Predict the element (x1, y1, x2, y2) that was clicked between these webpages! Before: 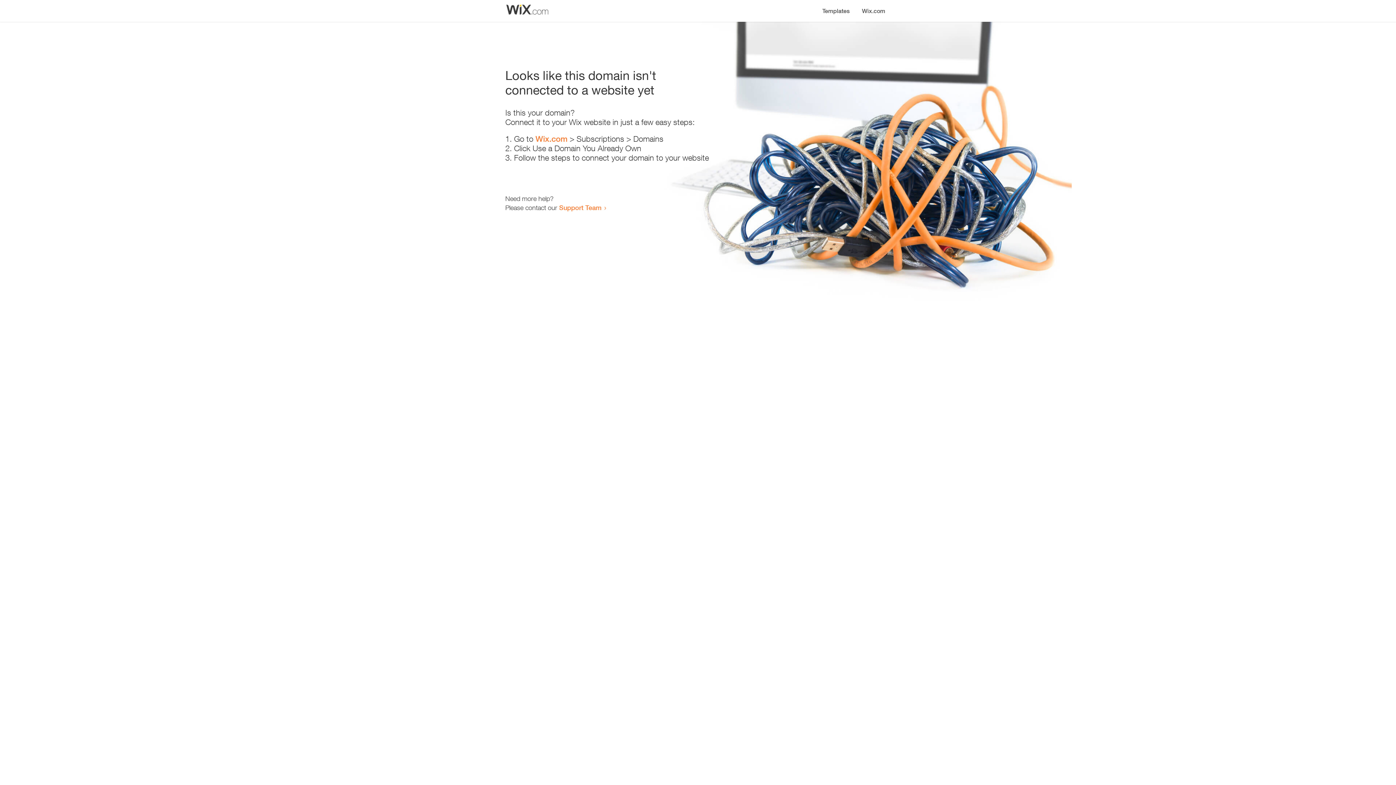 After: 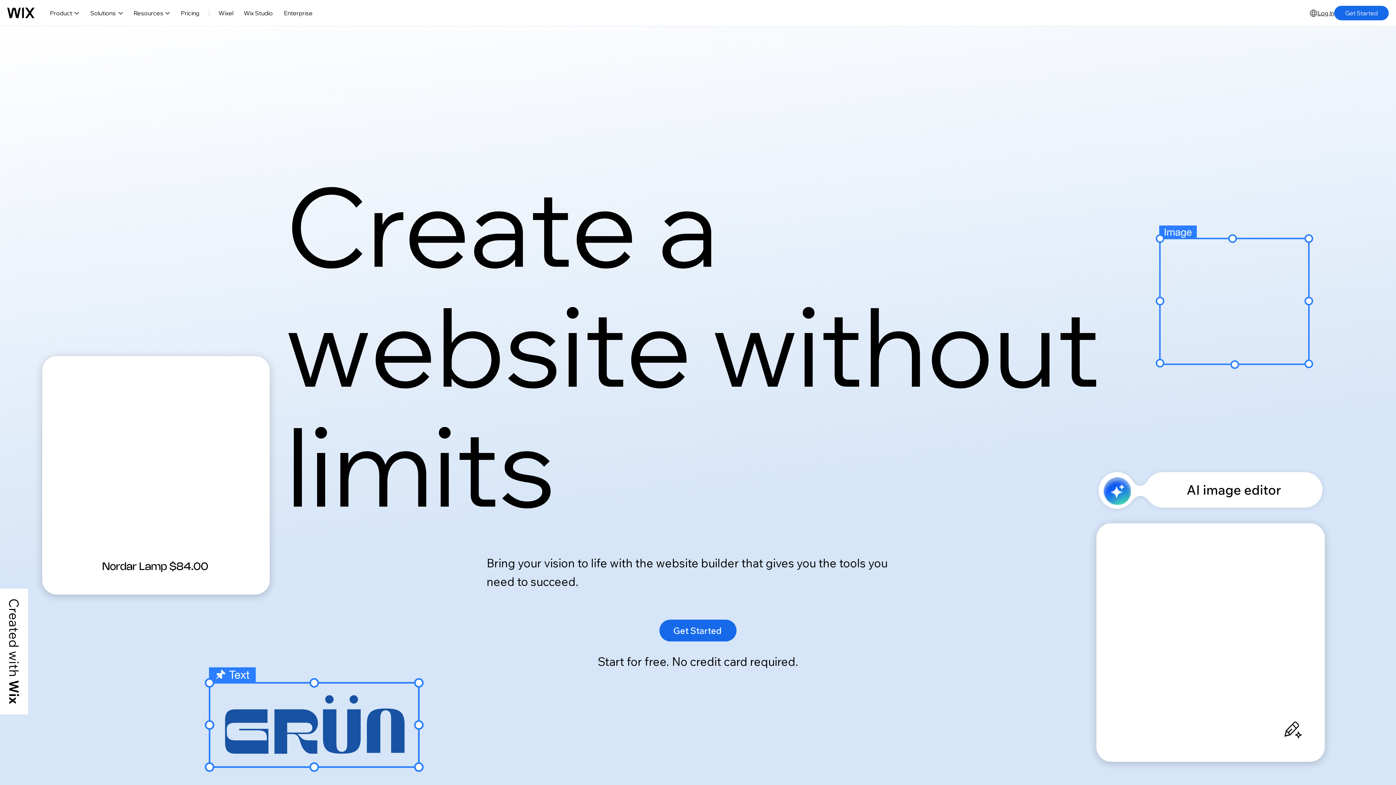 Action: bbox: (535, 134, 567, 143) label: Wix.com